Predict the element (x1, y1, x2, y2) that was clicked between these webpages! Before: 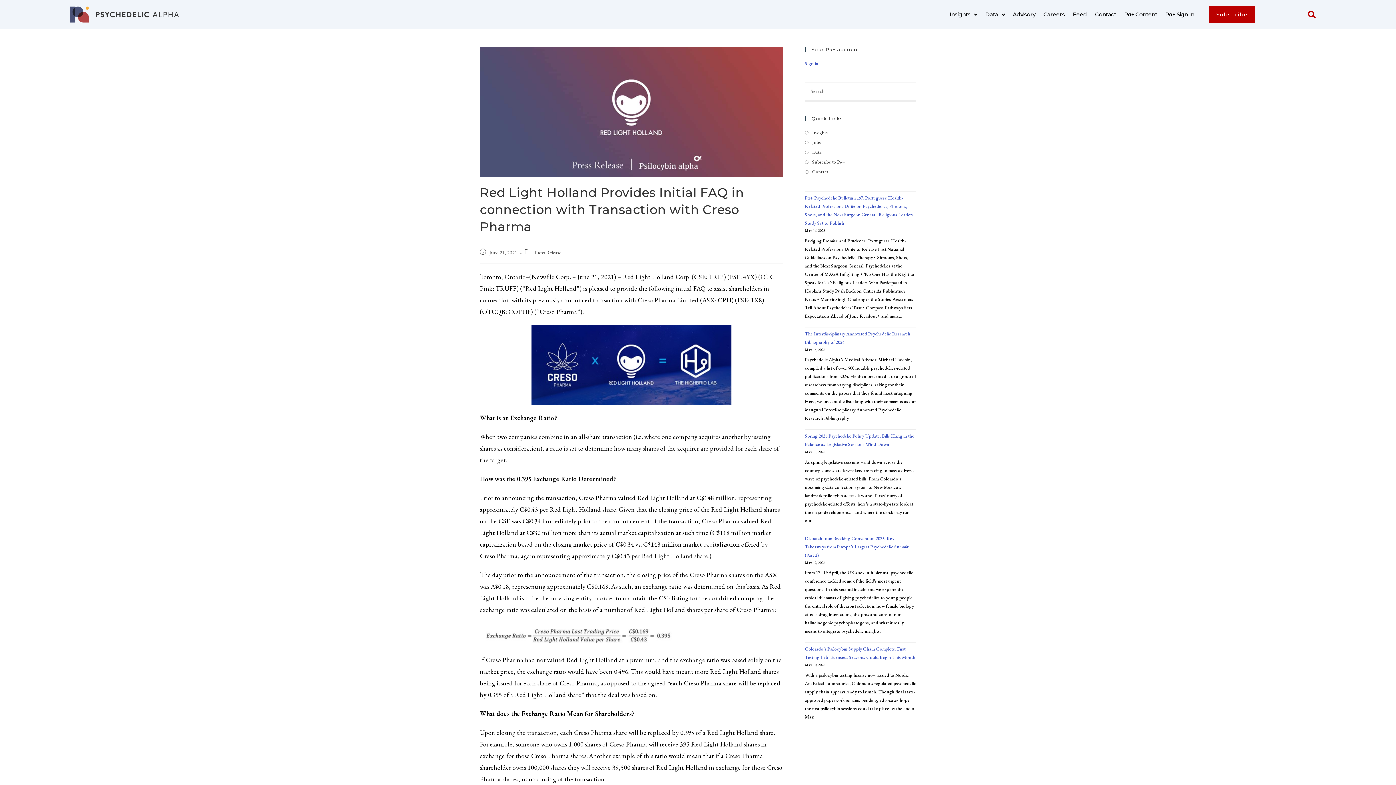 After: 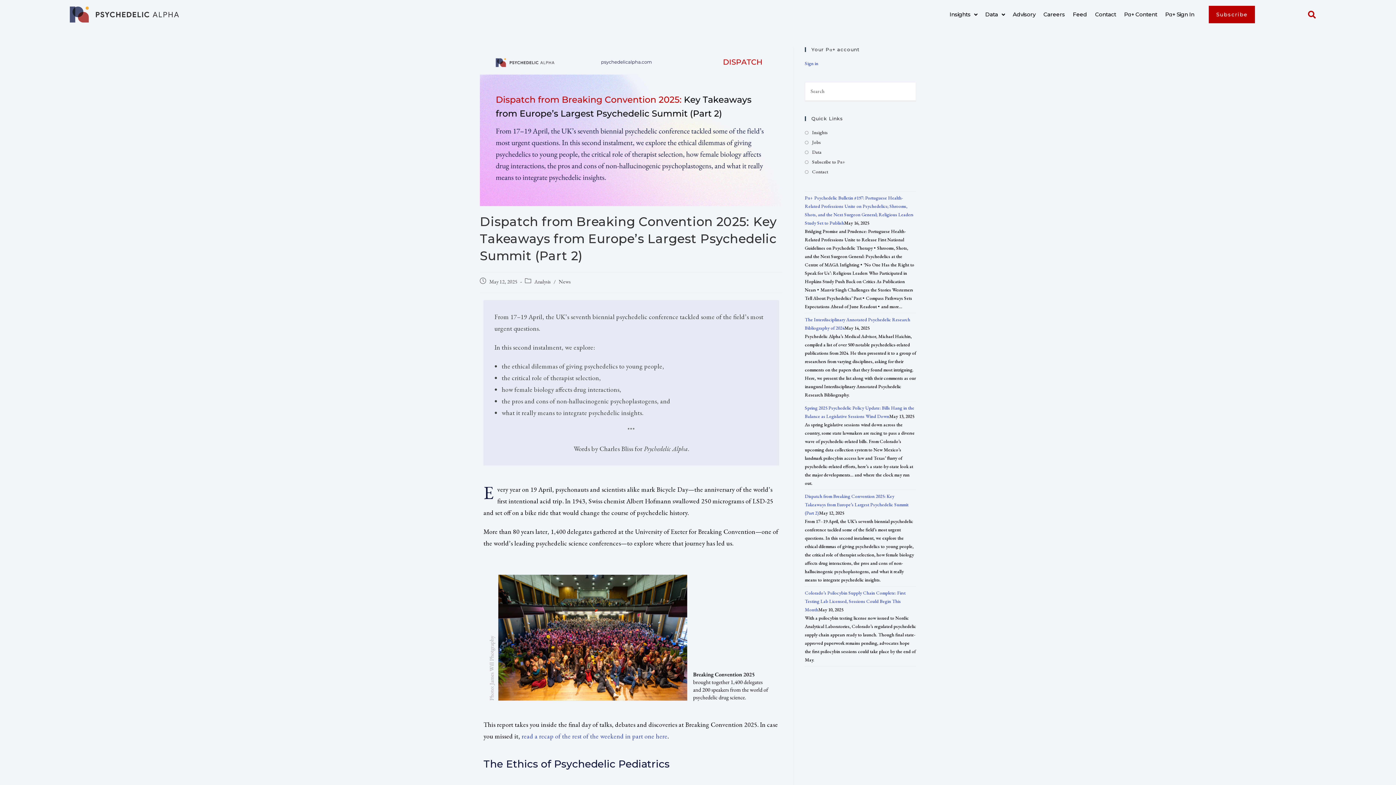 Action: bbox: (805, 535, 908, 558) label: Dispatch from Breaking Convention 2025: Key Takeaways from Europe’s Largest Psychedelic Summit (Part 2)